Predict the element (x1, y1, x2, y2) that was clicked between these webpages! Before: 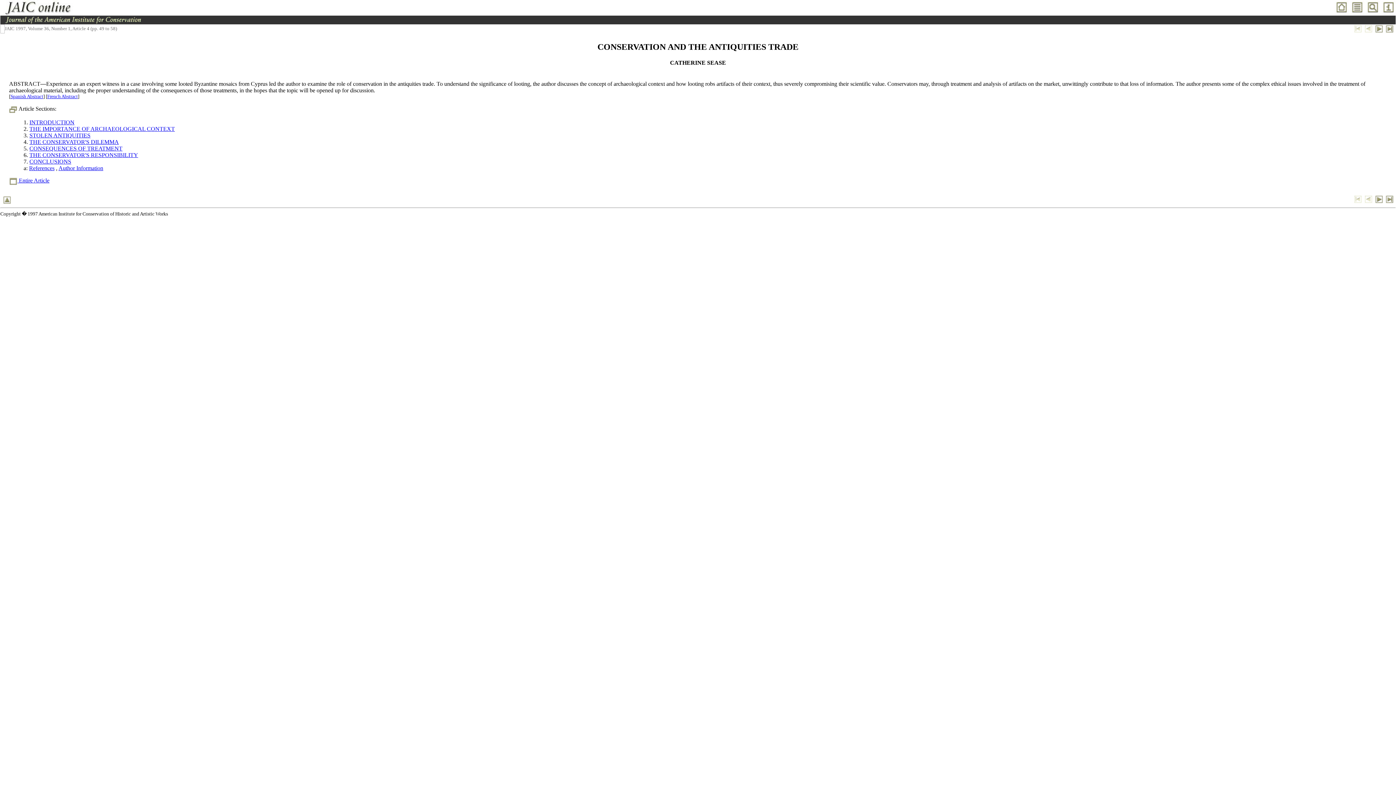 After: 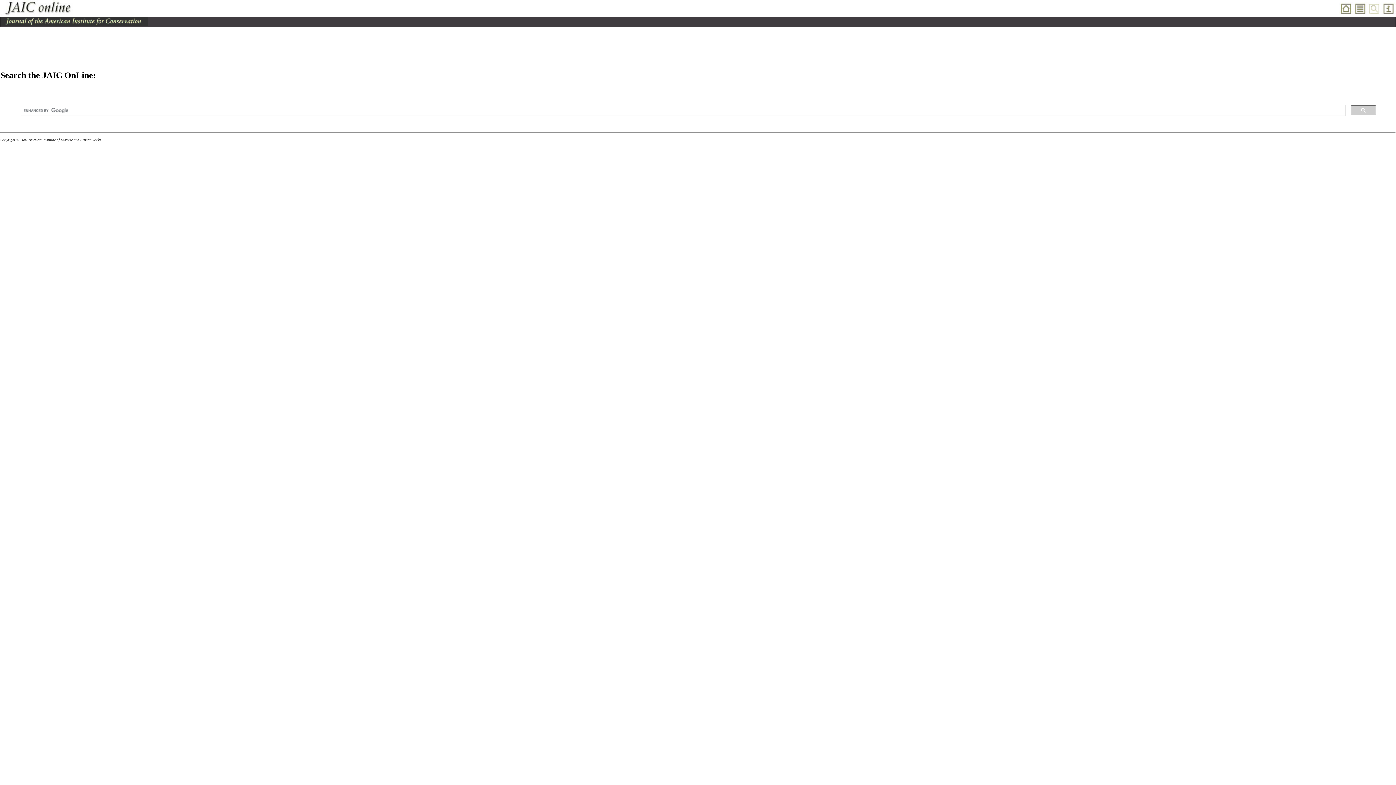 Action: bbox: (1366, 9, 1380, 15)